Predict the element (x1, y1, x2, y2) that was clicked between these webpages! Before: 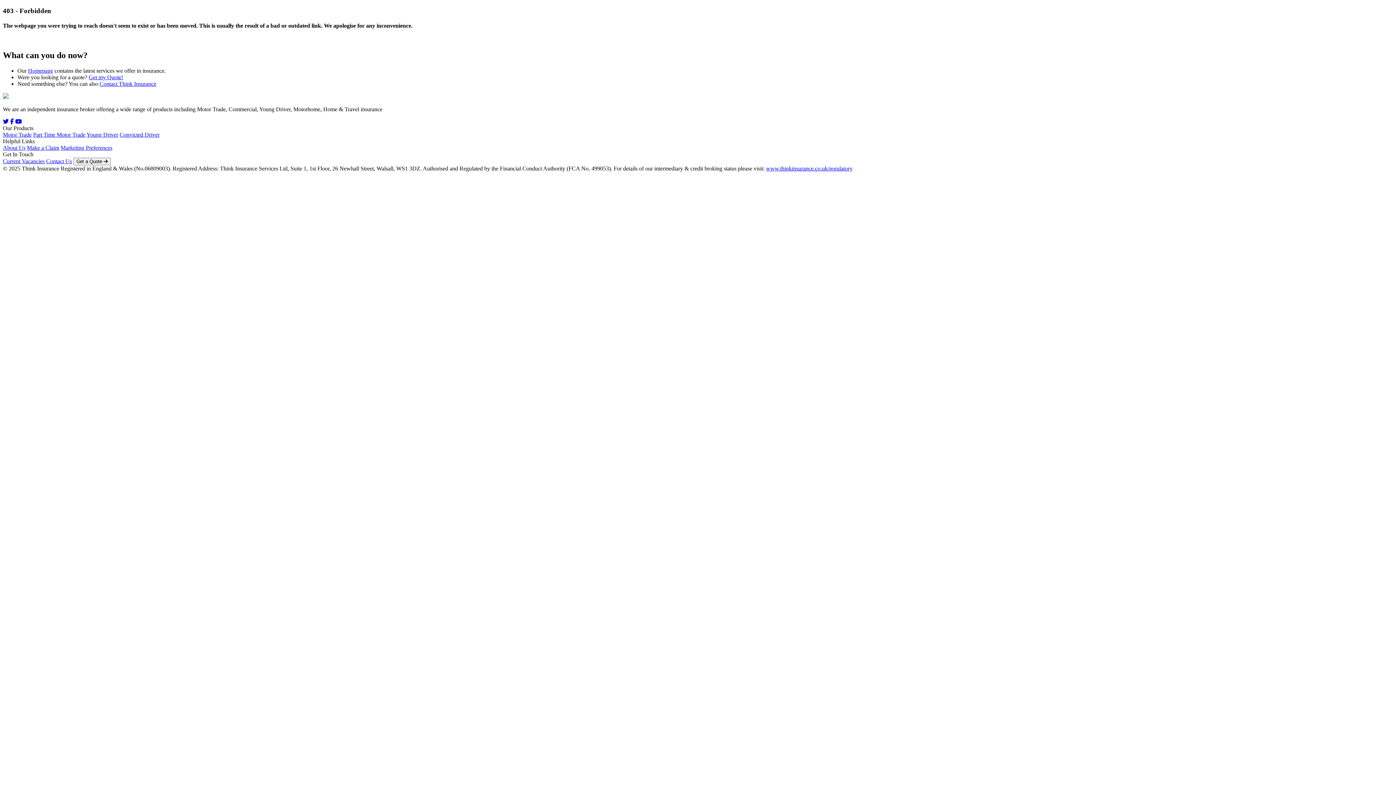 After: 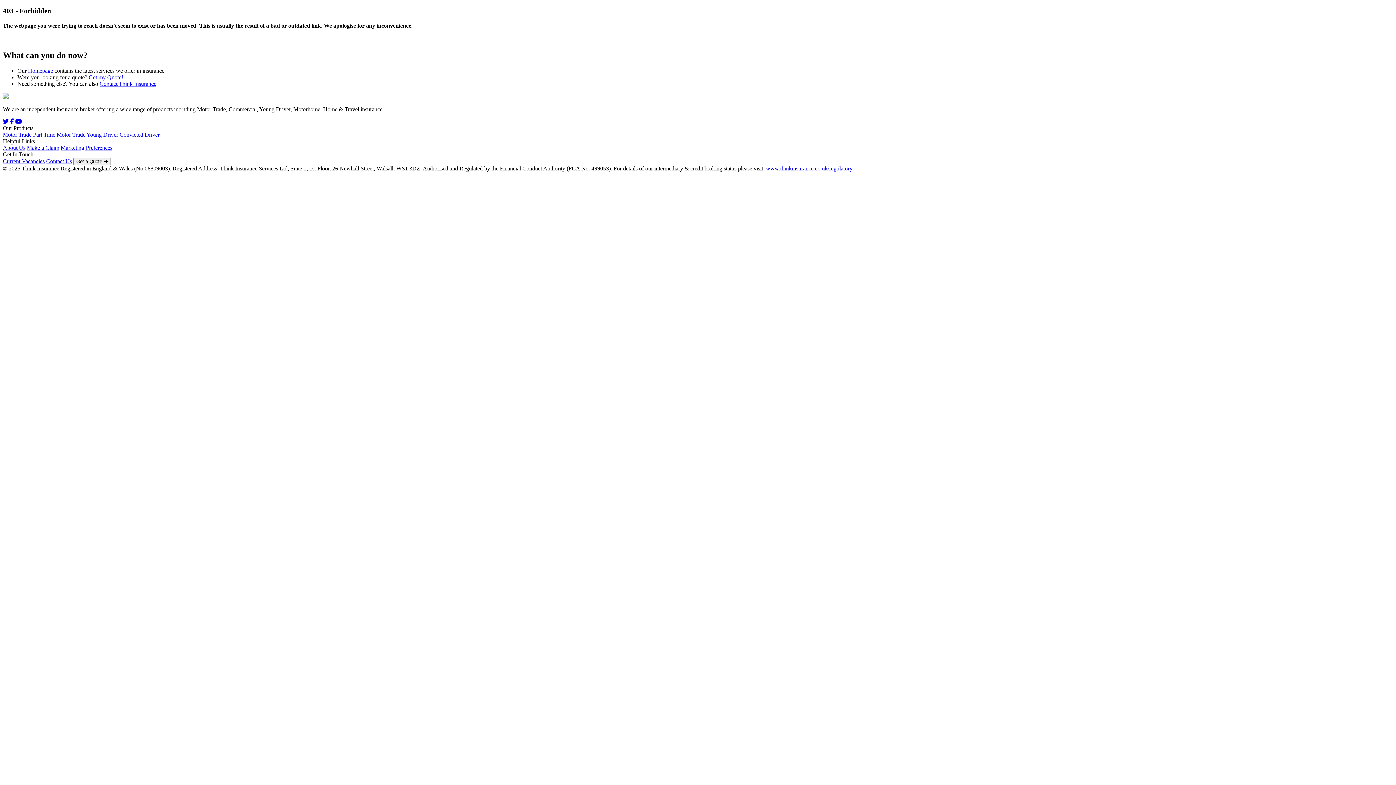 Action: bbox: (10, 118, 13, 124)